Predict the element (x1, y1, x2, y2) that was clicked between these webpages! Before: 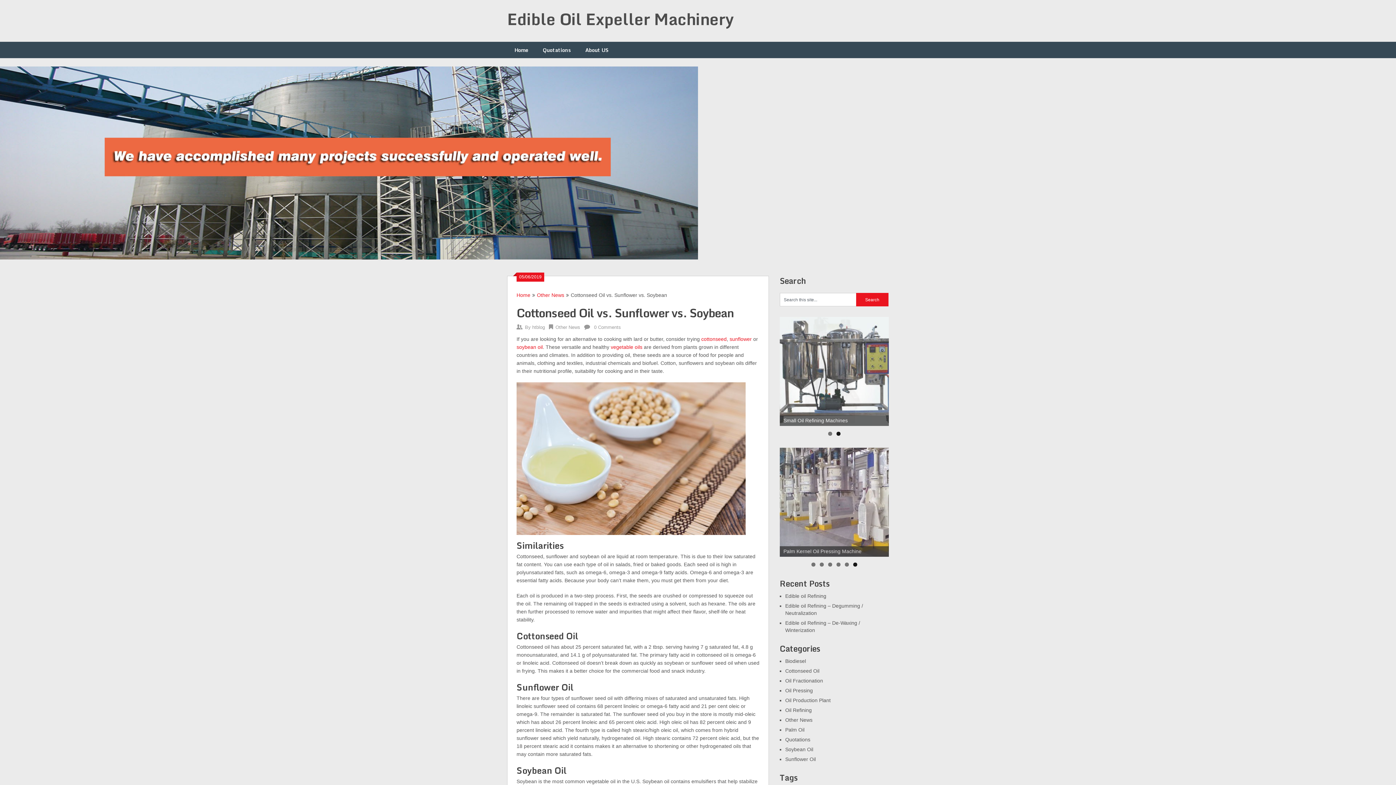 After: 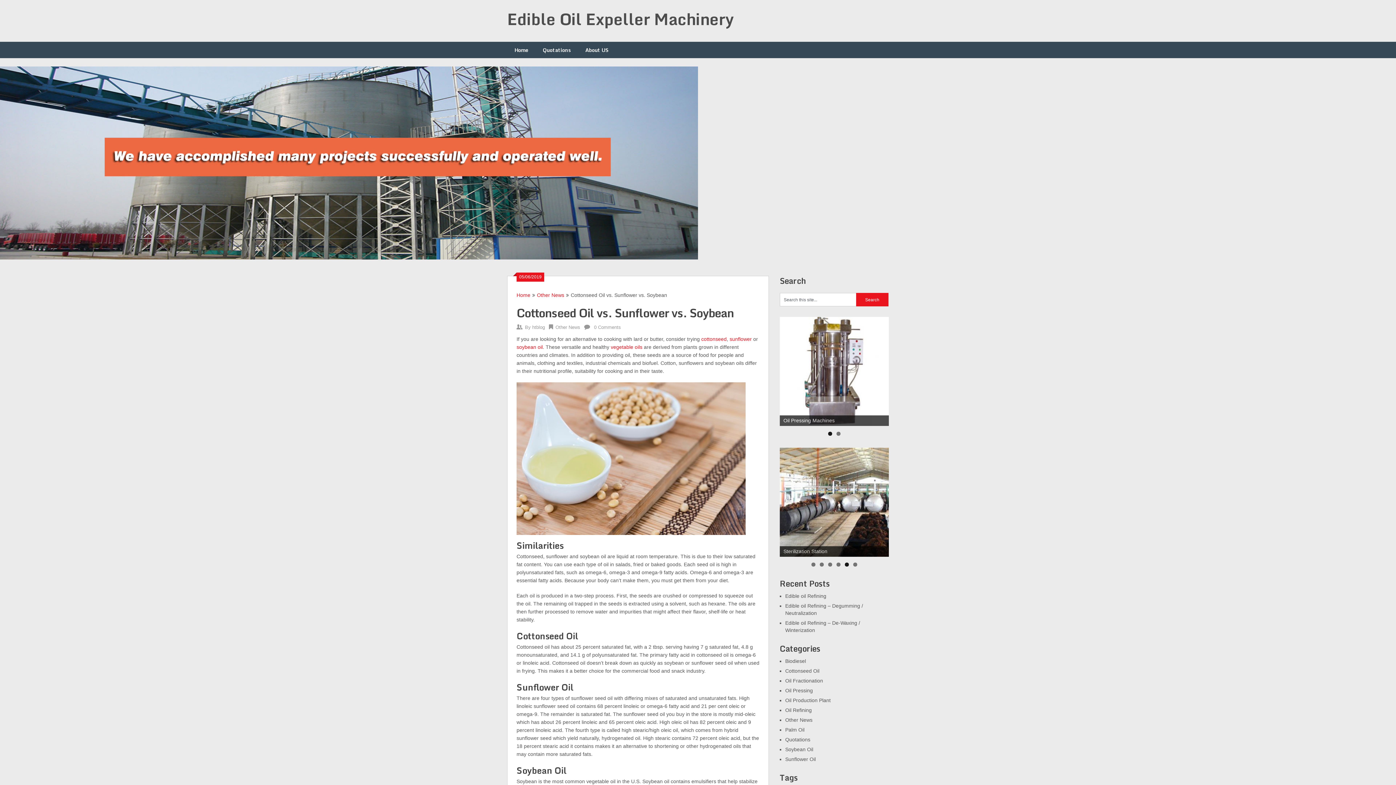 Action: bbox: (845, 562, 849, 566) label: 5